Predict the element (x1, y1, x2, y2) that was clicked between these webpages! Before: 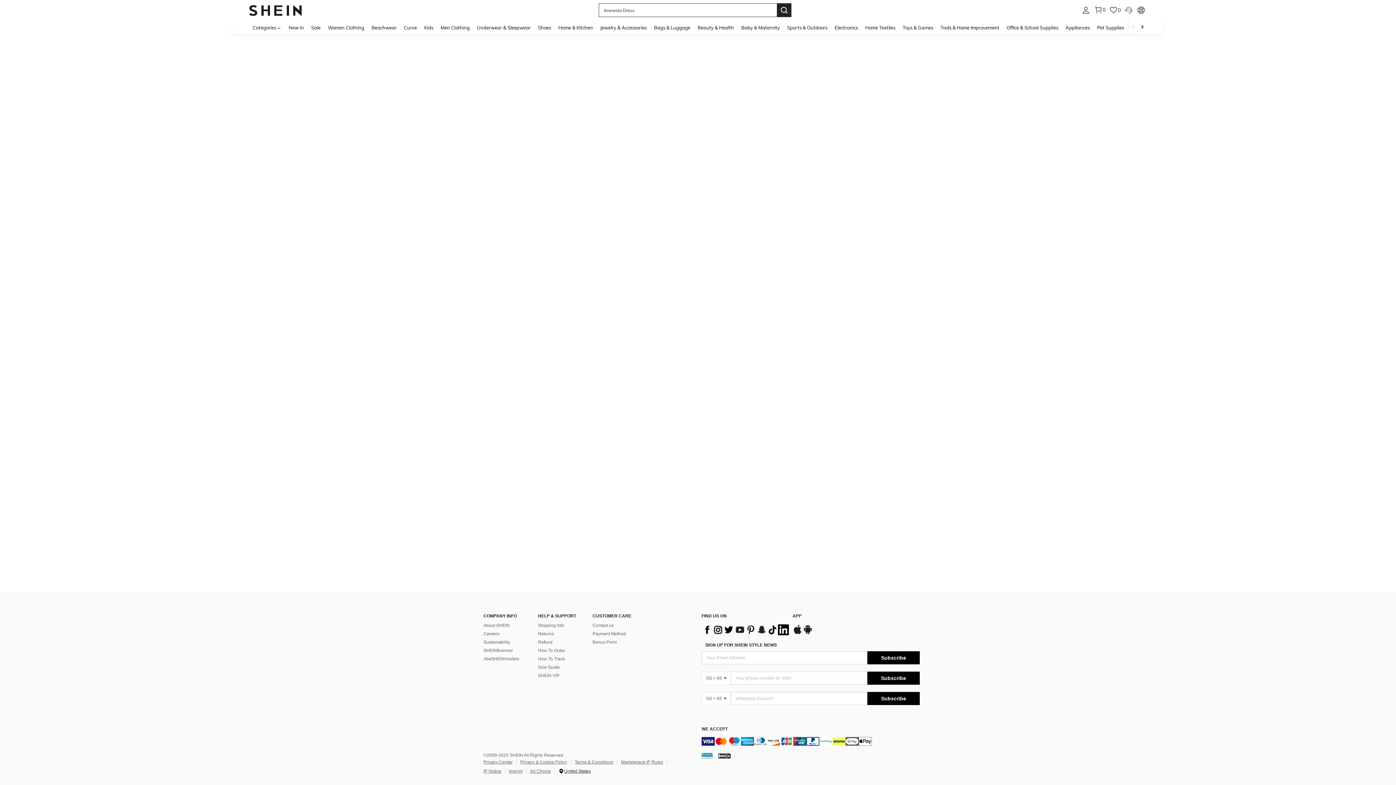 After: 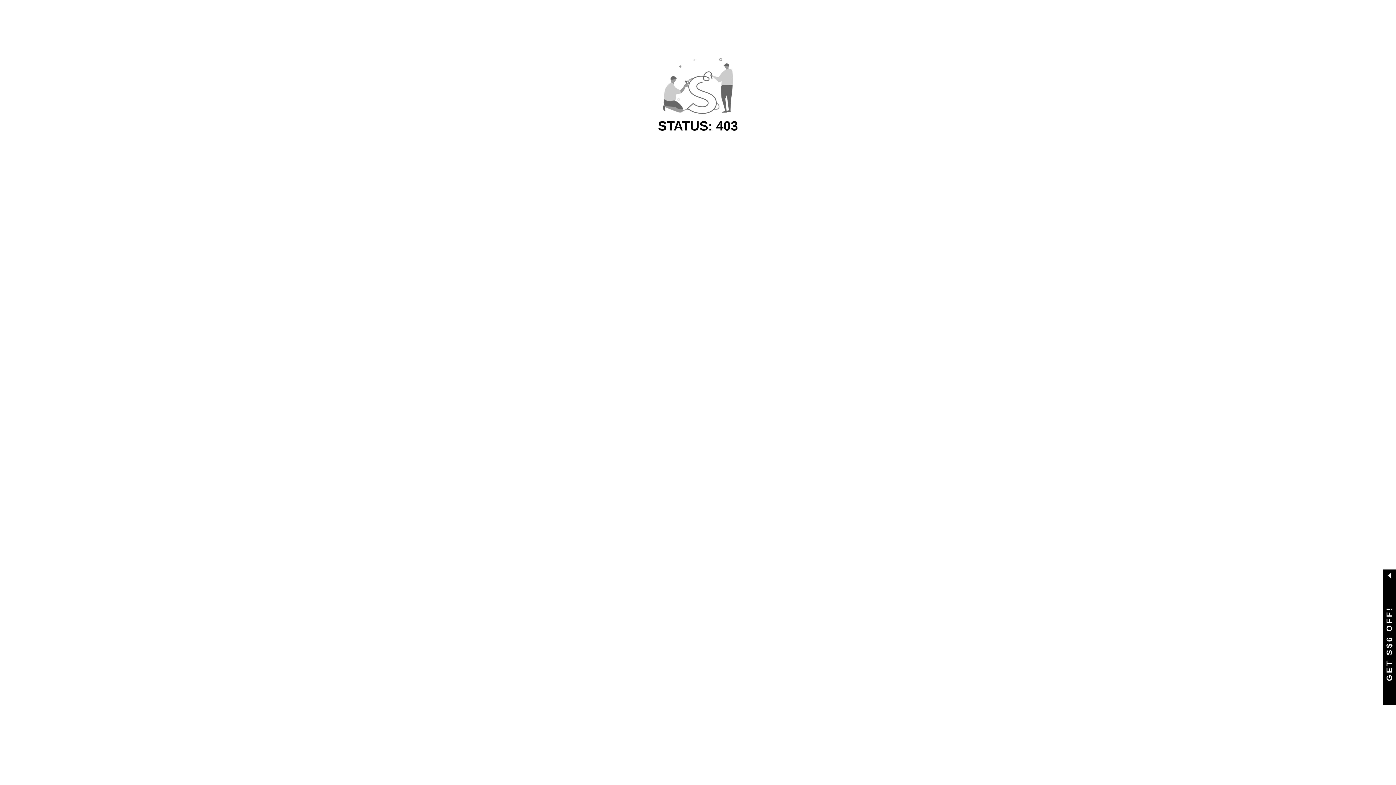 Action: label: Toys & Games bbox: (899, 20, 937, 34)